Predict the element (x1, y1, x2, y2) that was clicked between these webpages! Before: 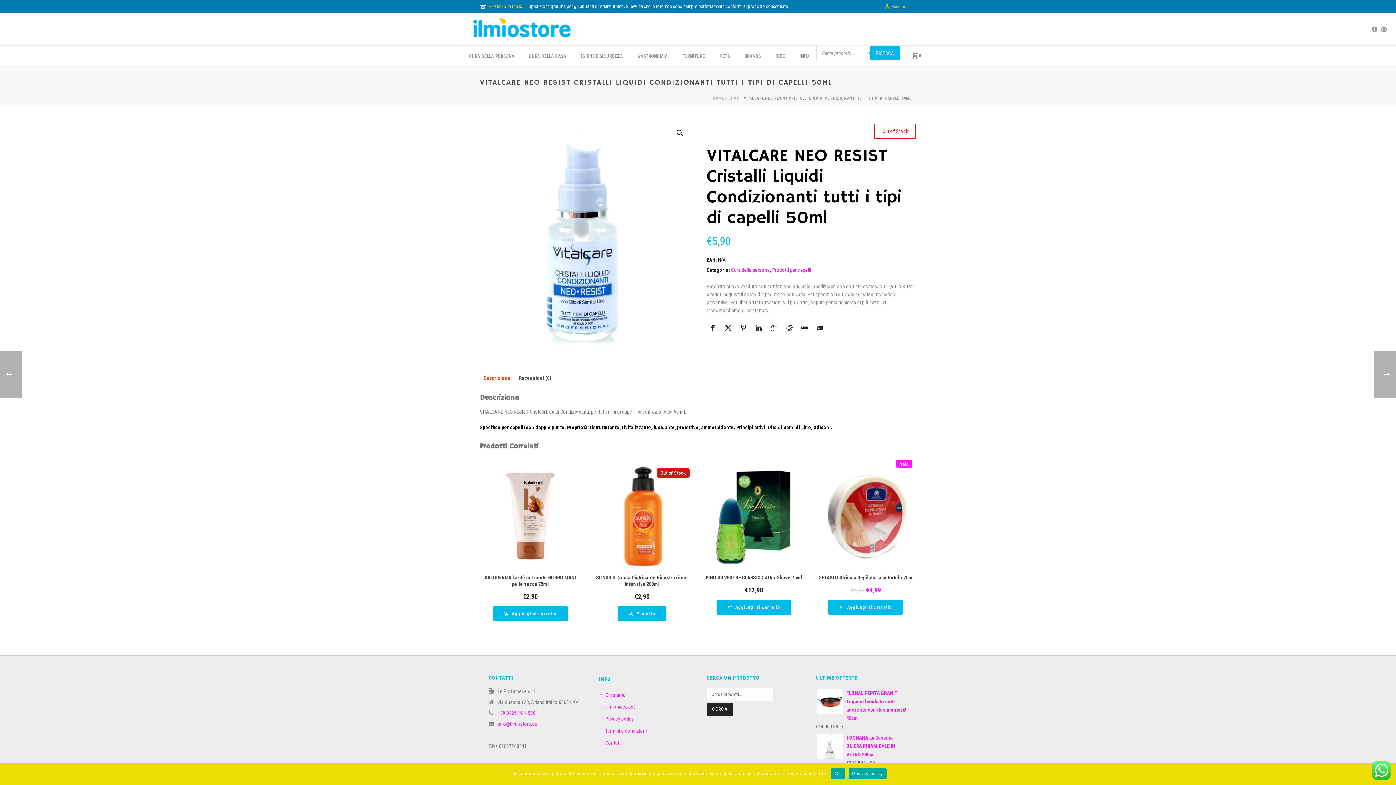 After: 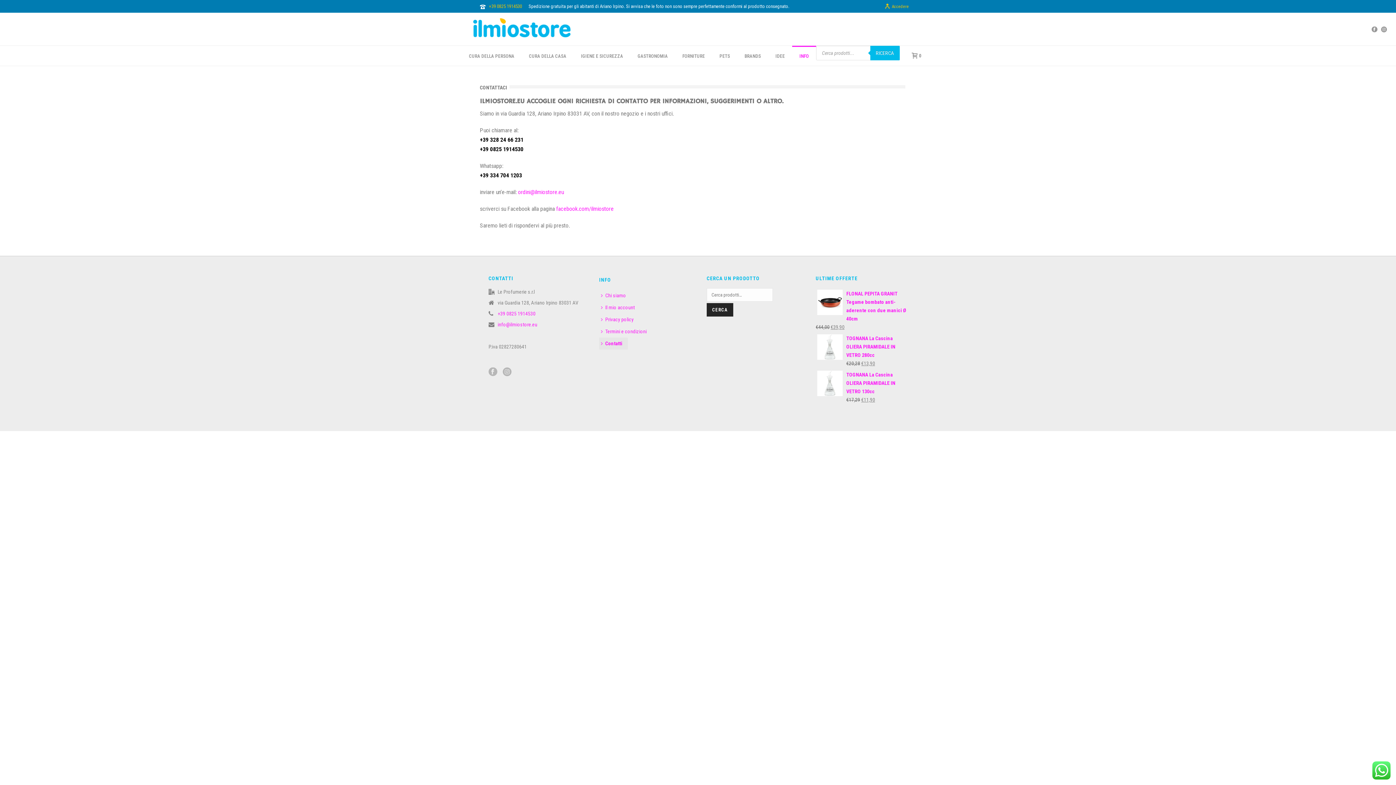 Action: bbox: (599, 737, 627, 749) label: Contatti